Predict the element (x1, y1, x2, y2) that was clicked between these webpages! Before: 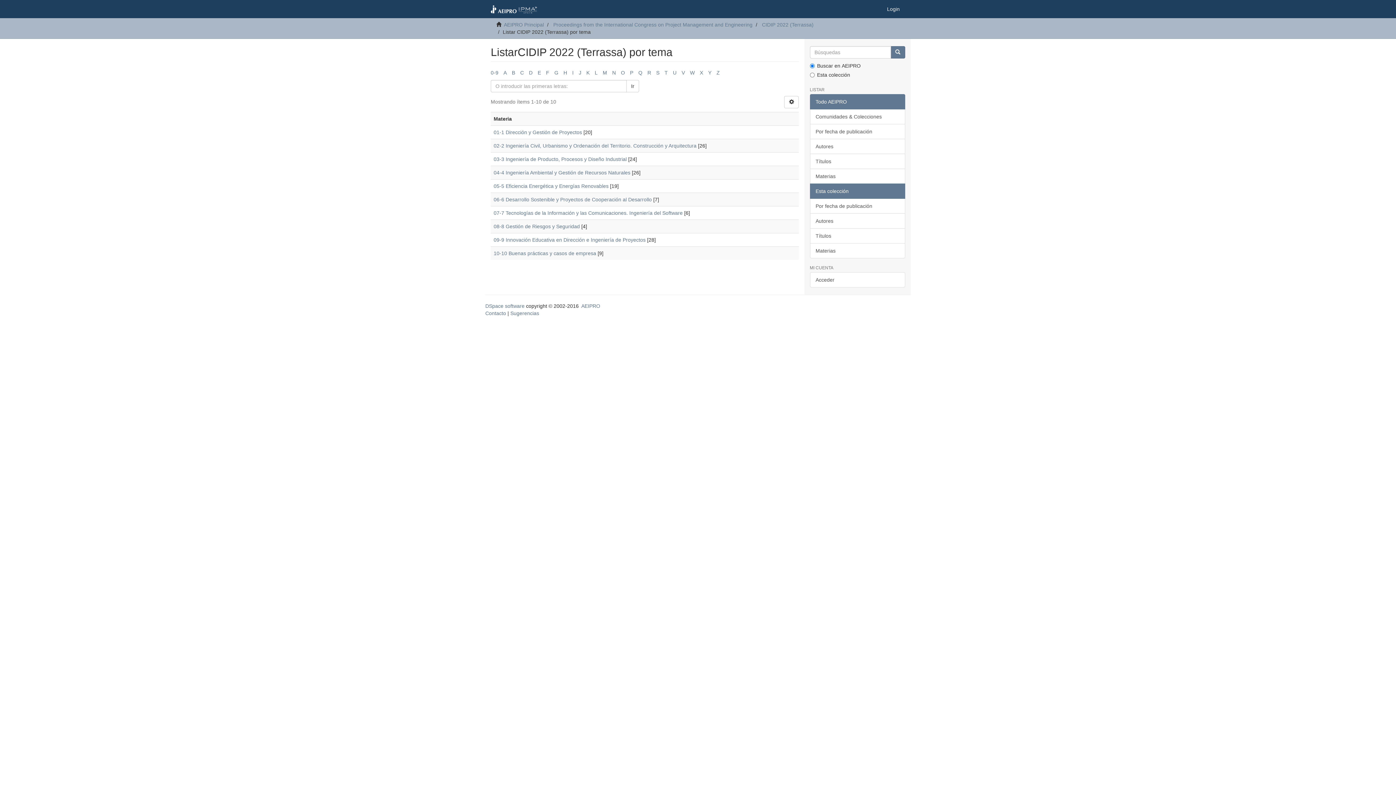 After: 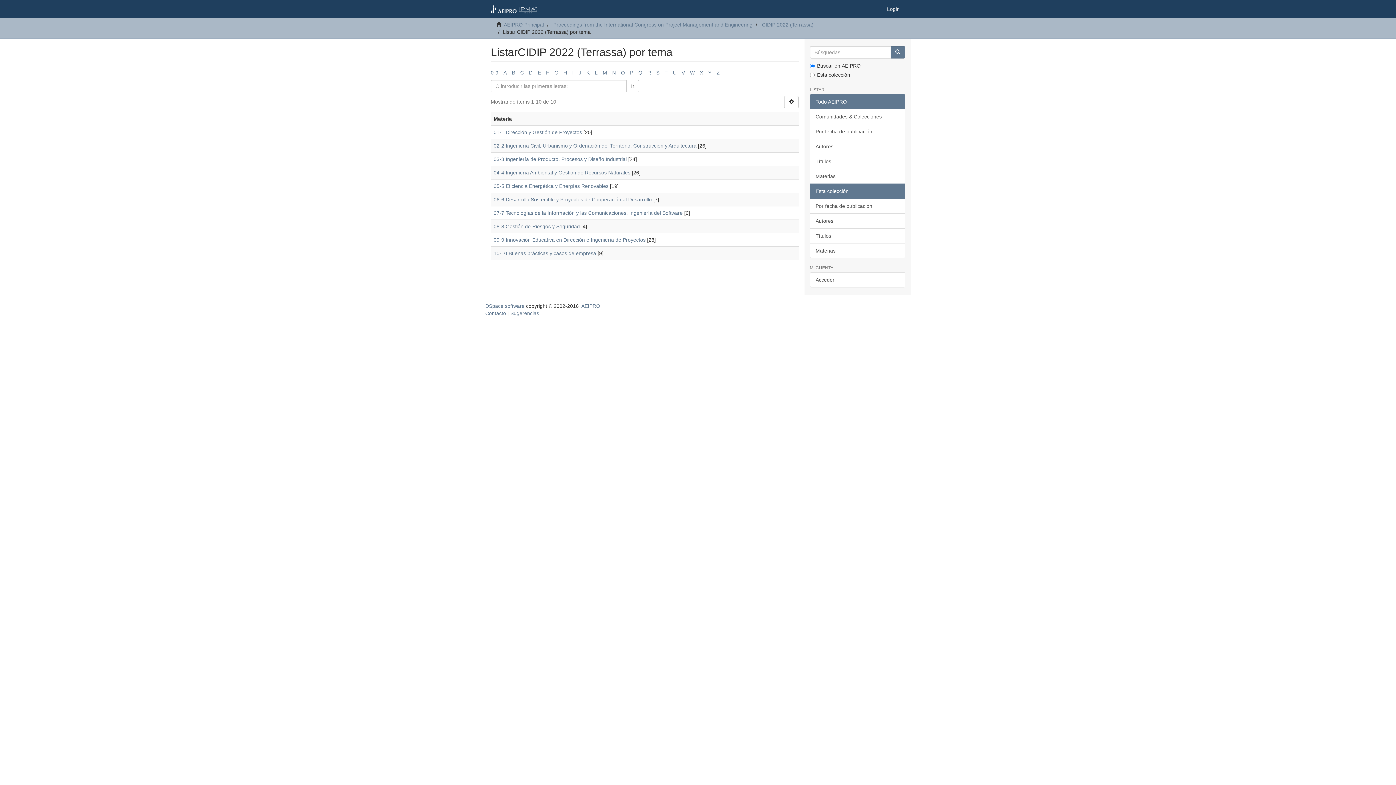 Action: bbox: (647, 69, 651, 75) label: R